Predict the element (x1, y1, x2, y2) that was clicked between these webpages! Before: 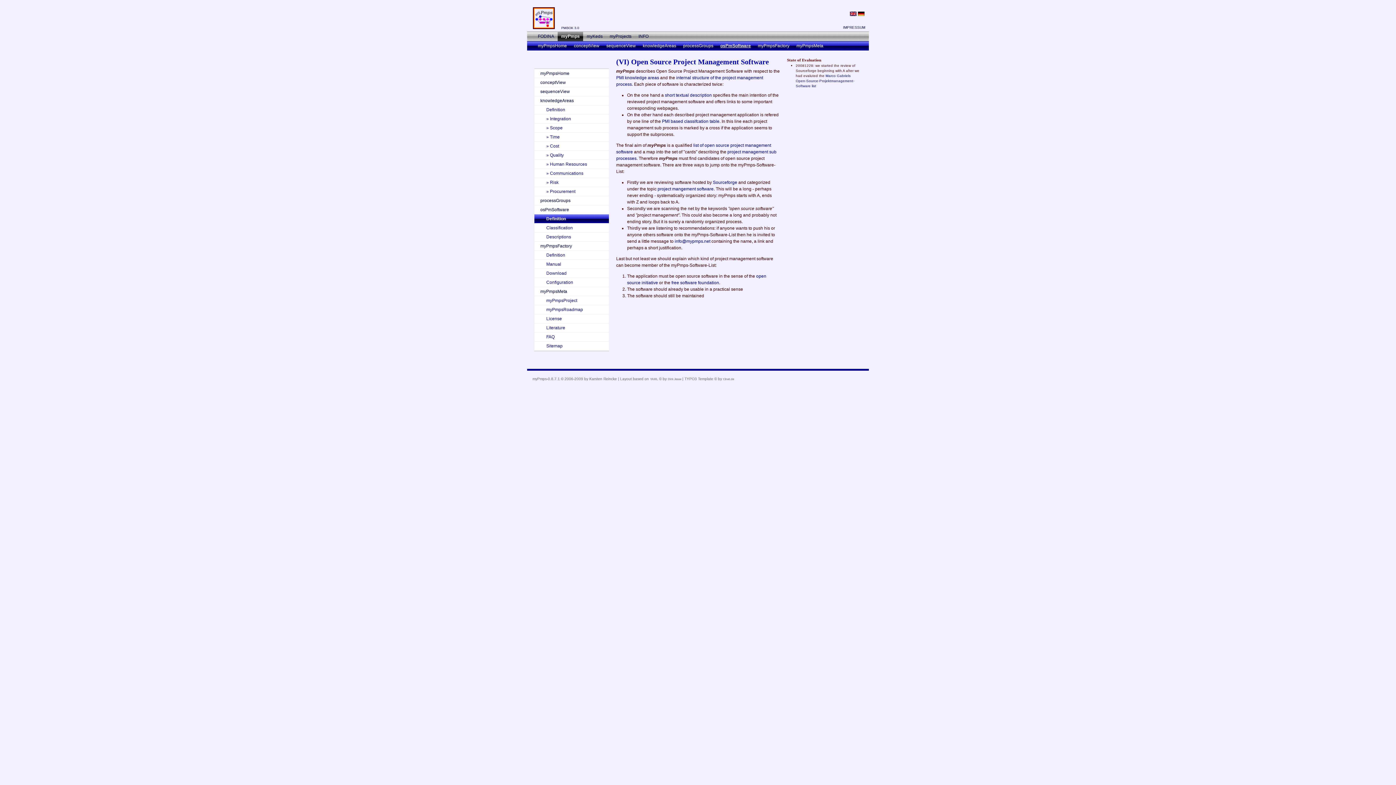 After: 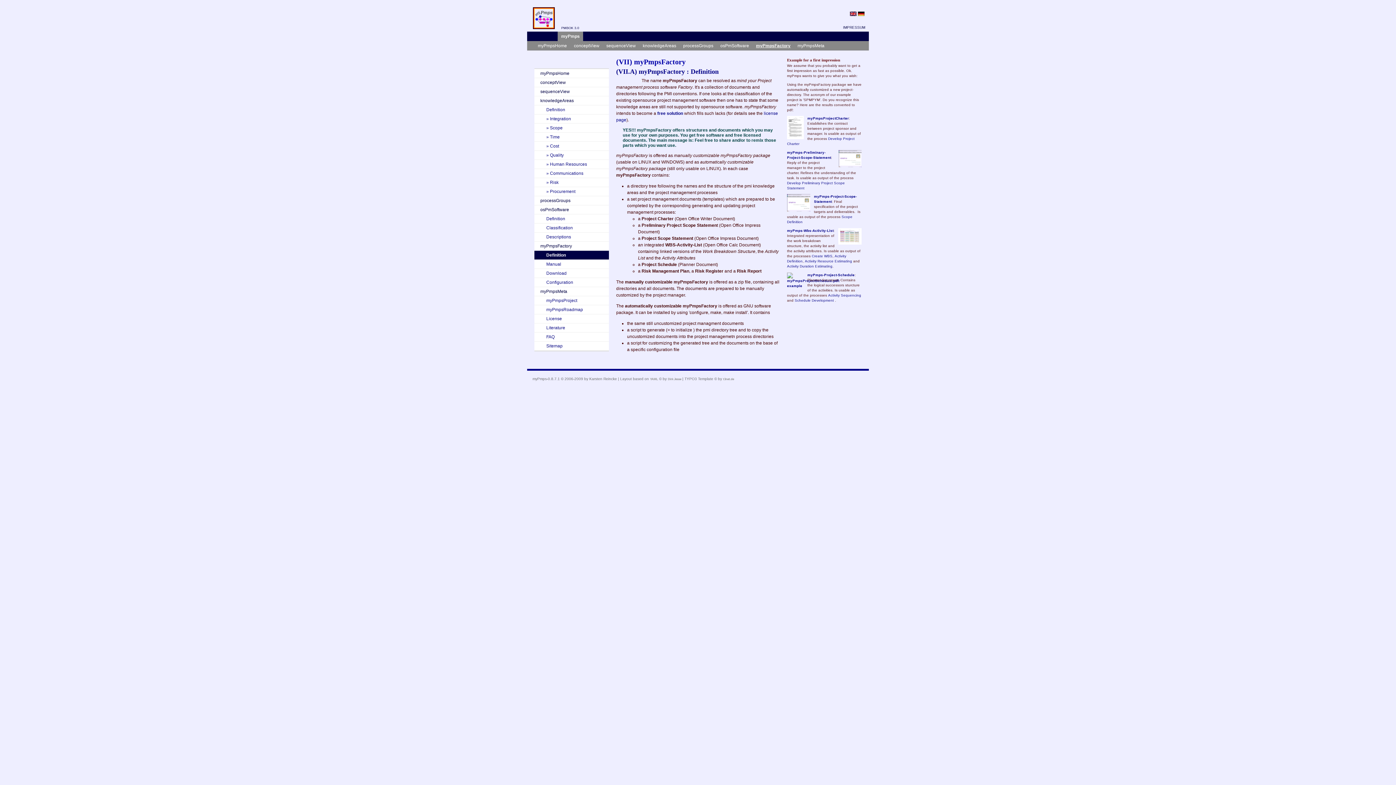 Action: bbox: (754, 41, 793, 50) label: myPmpsFactory